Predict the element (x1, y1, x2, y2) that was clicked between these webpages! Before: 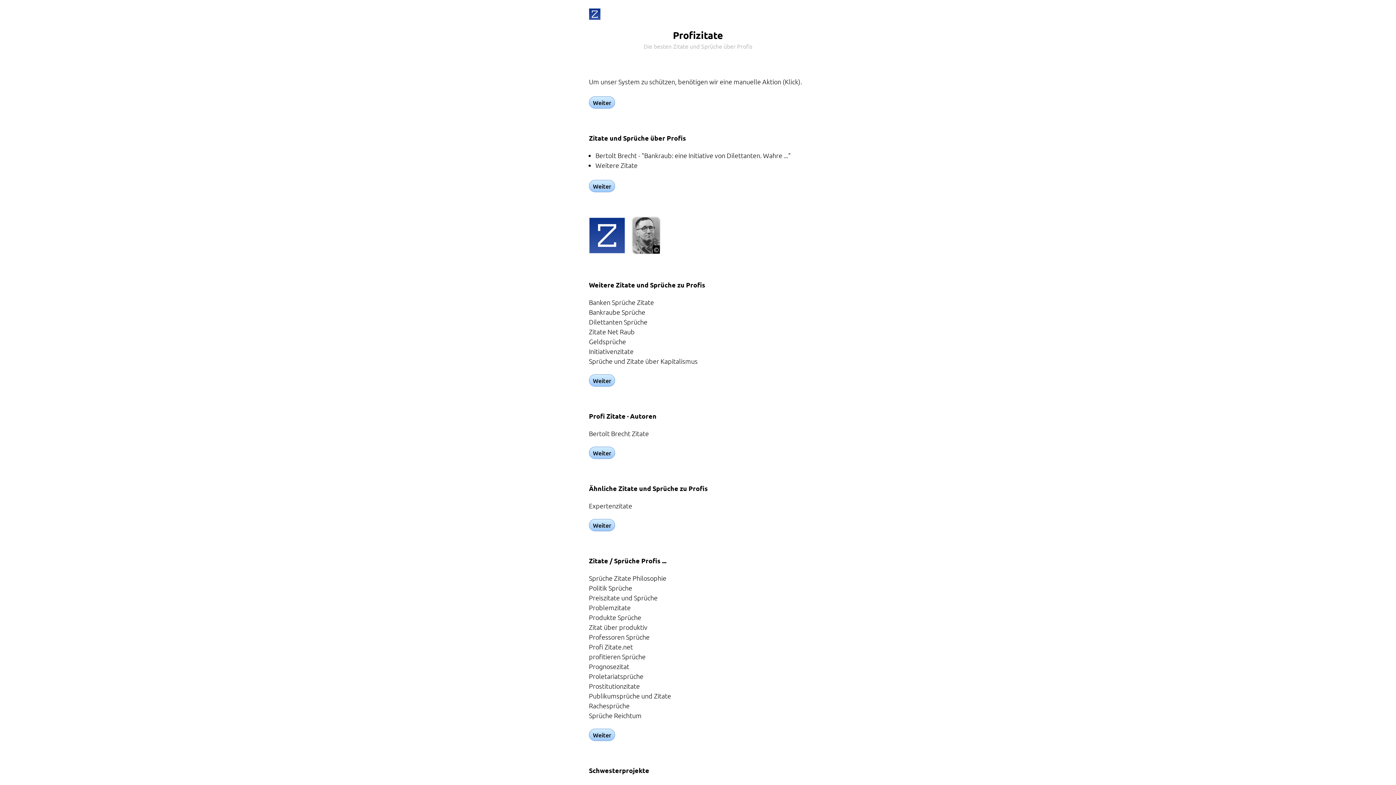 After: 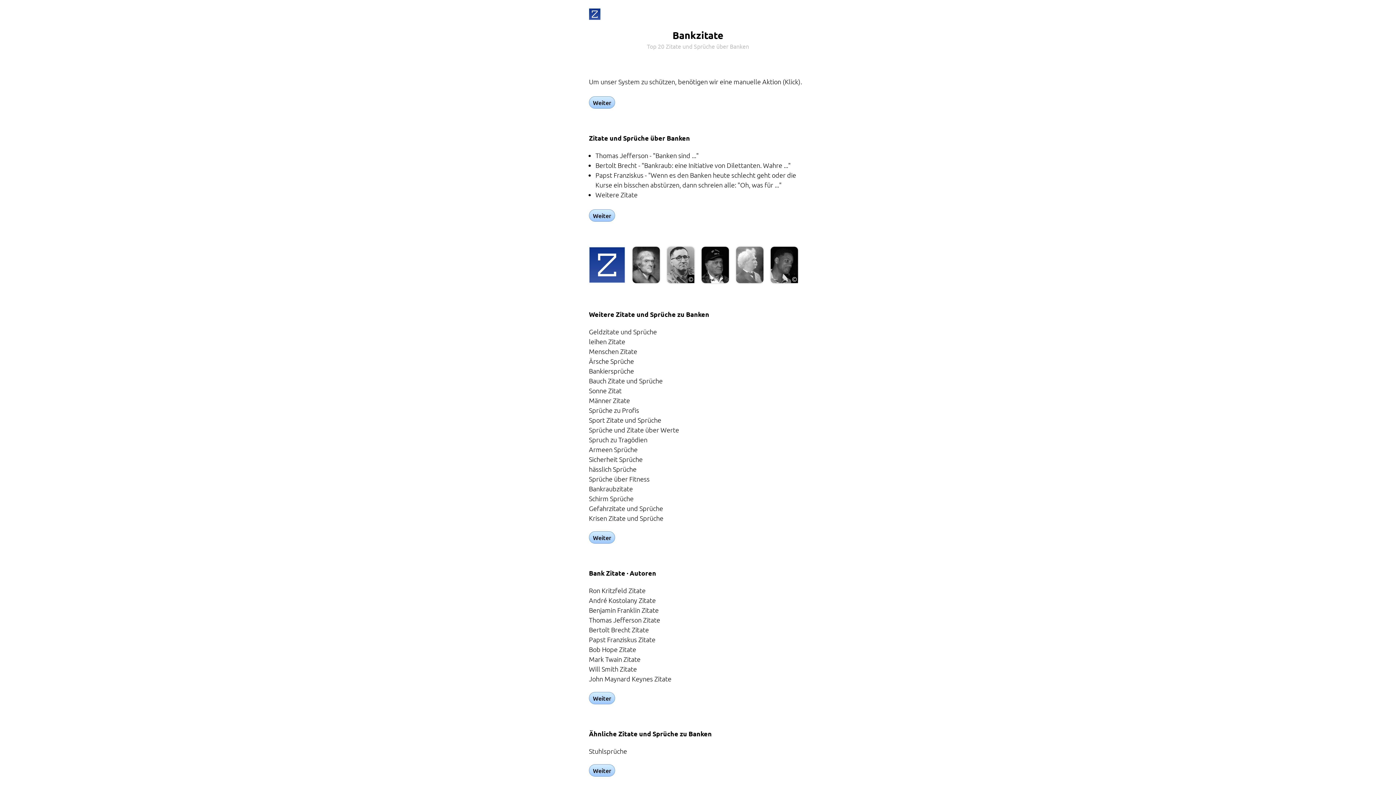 Action: bbox: (589, 298, 654, 306) label: Banken Sprüche Zitate